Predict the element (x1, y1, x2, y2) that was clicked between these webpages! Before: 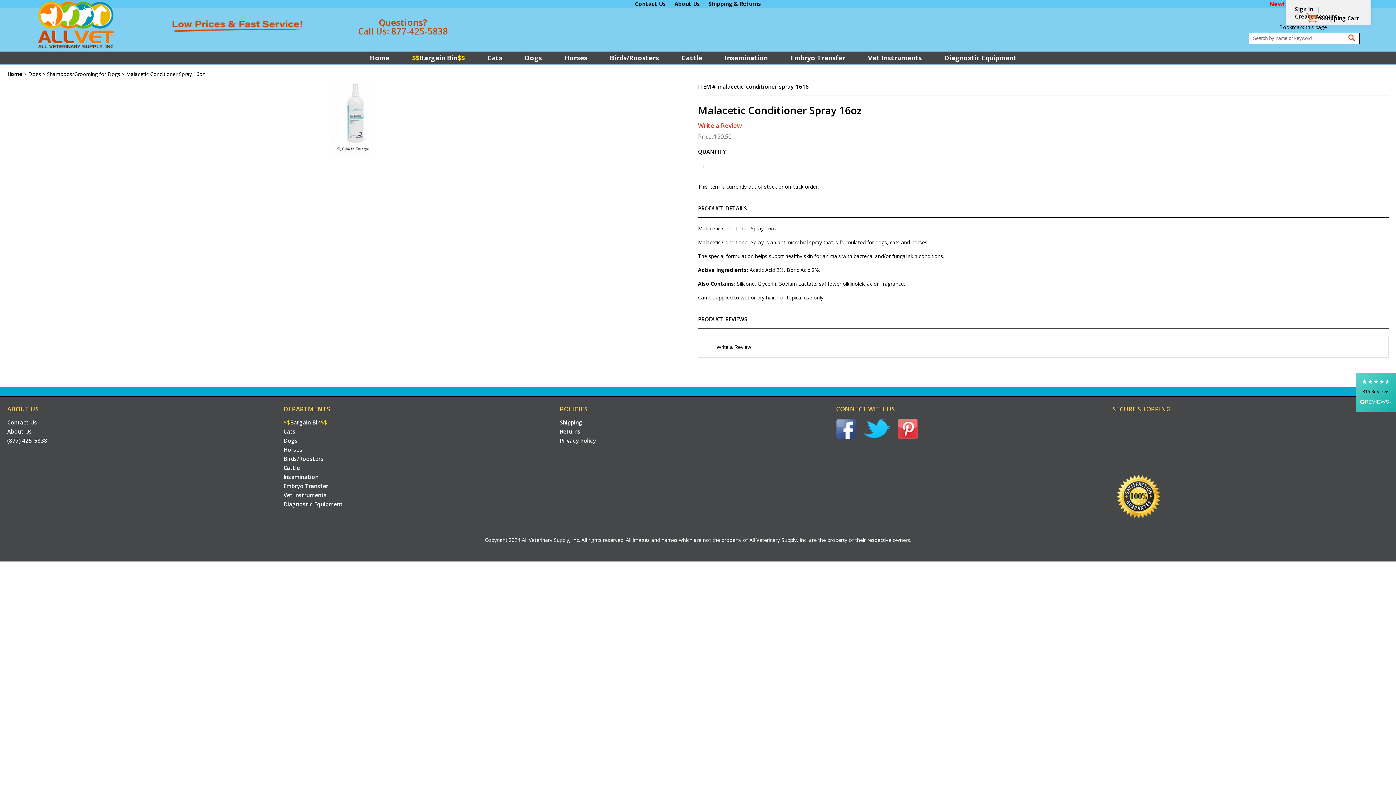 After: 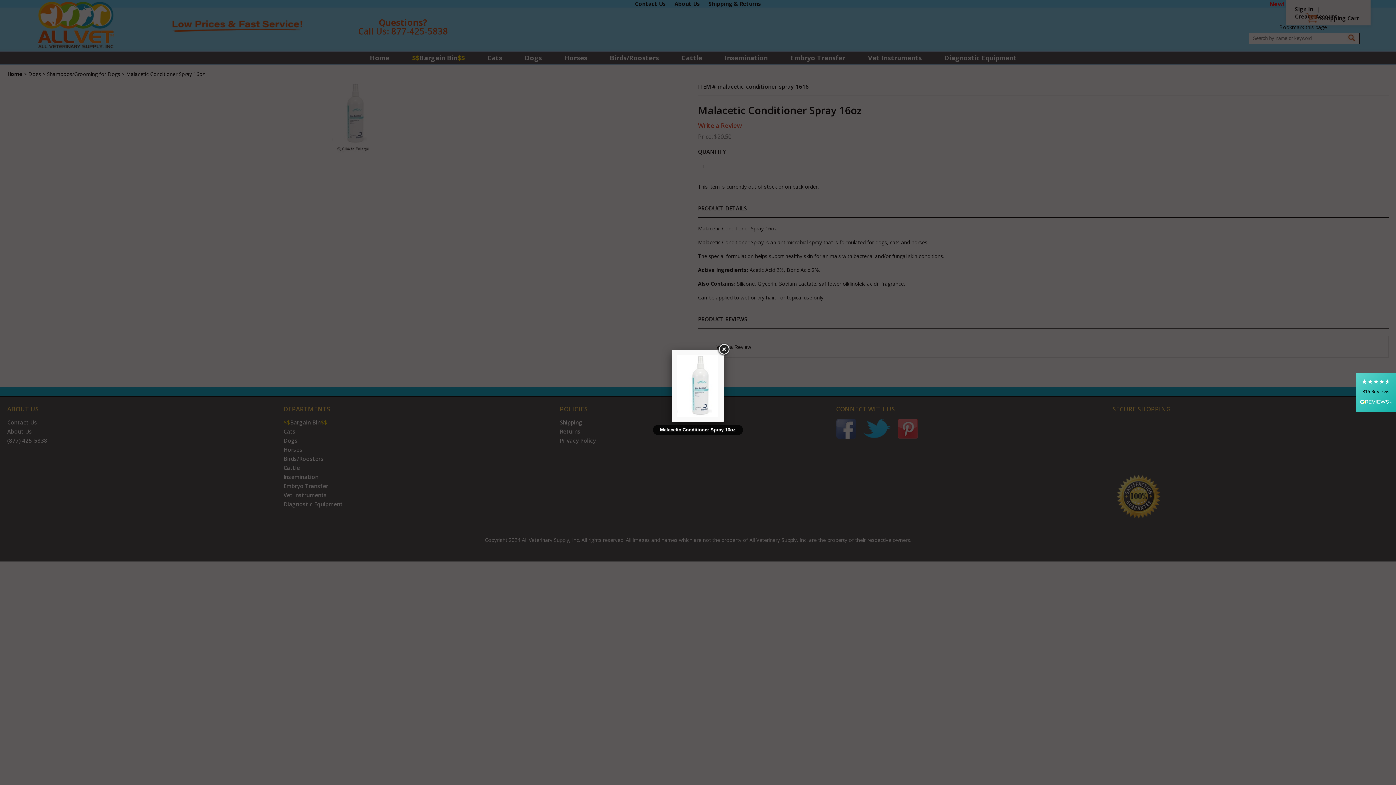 Action: bbox: (332, 149, 373, 156)